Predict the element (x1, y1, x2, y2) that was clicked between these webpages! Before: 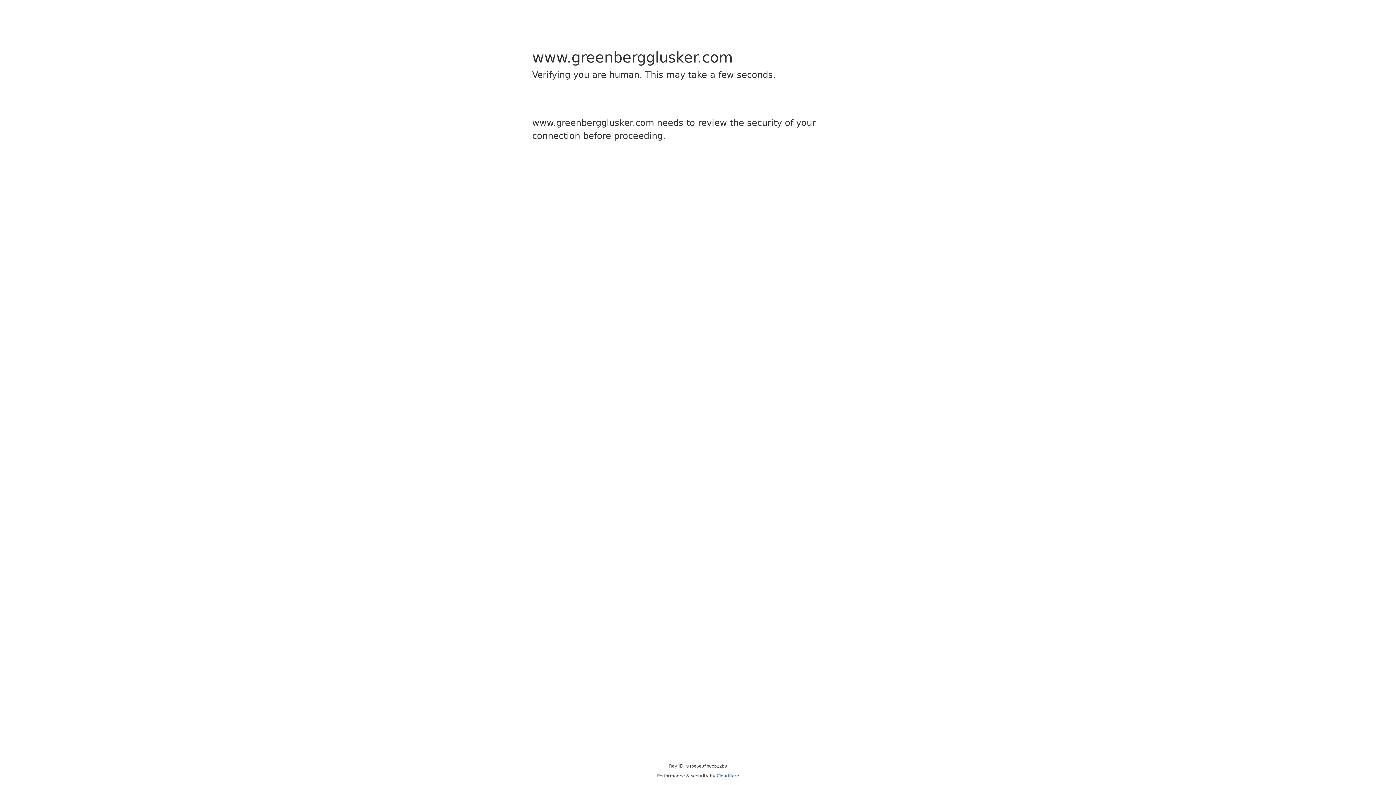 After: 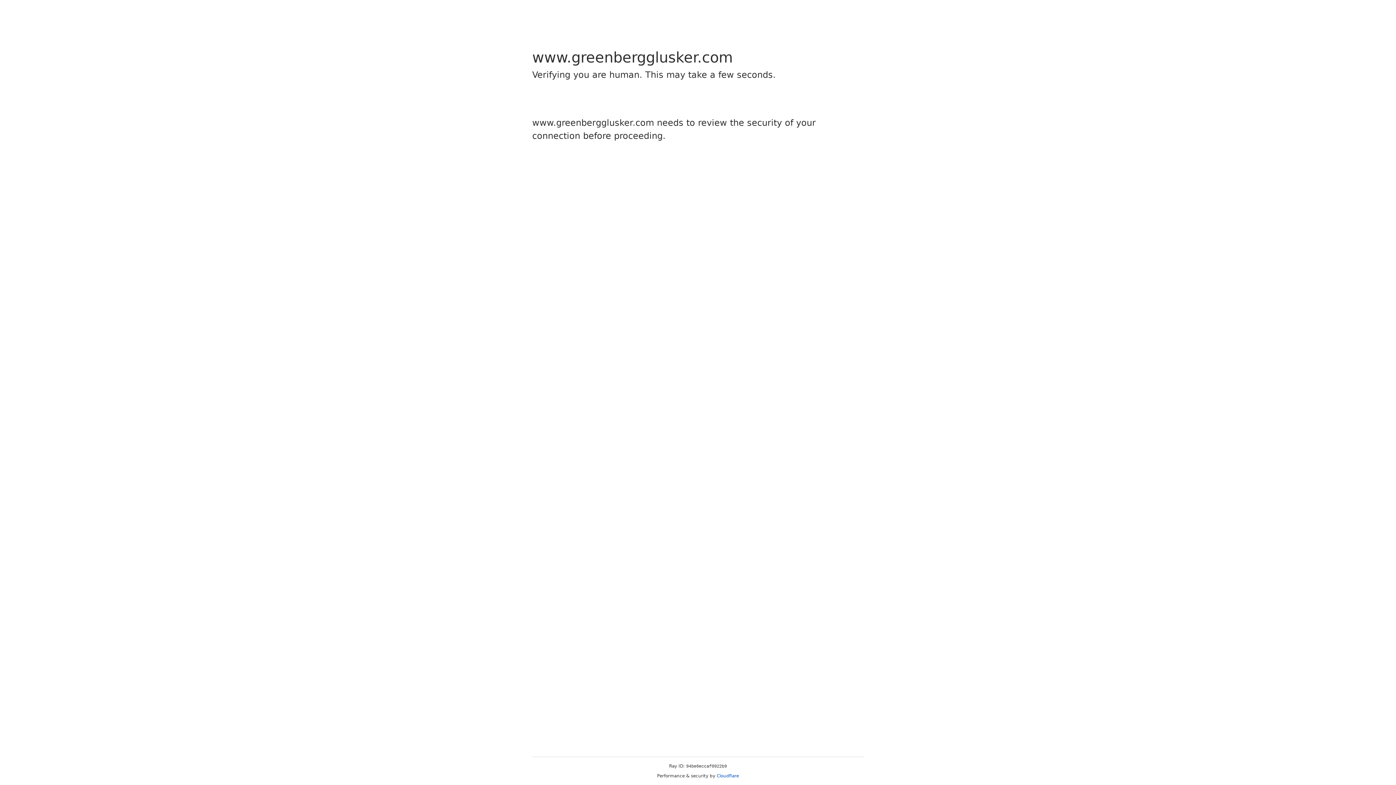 Action: bbox: (716, 773, 739, 778) label: Cloudflare